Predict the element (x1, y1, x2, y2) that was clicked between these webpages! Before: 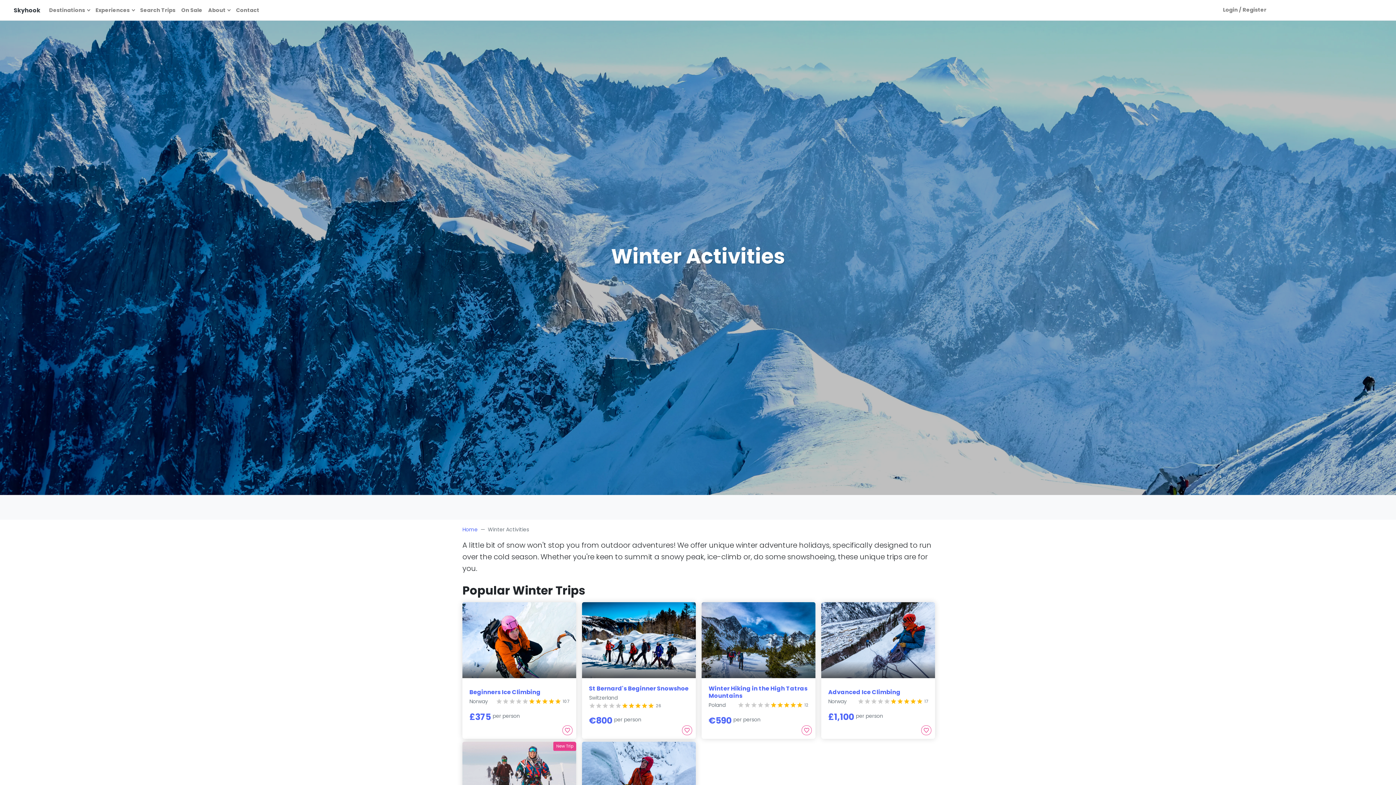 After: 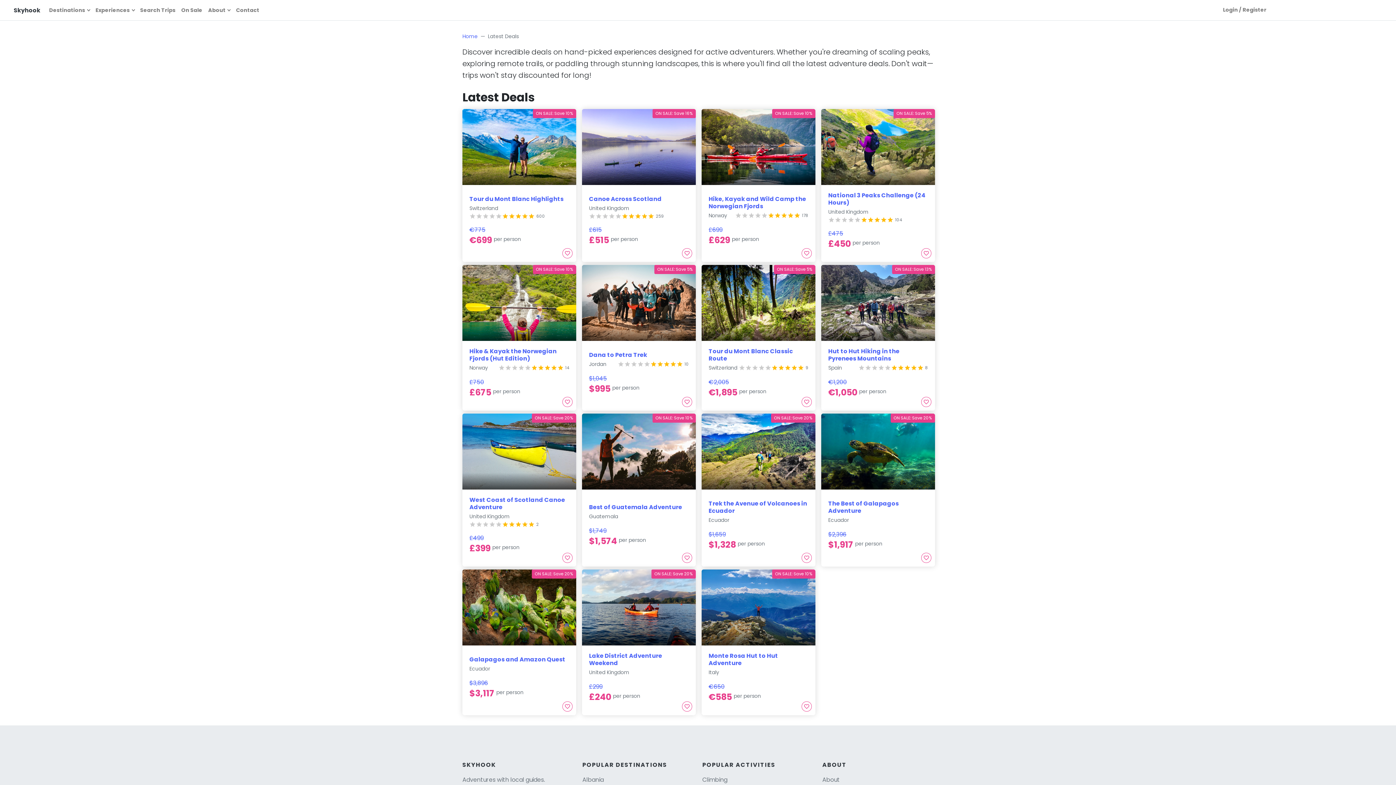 Action: bbox: (178, 3, 205, 17) label: On Sale